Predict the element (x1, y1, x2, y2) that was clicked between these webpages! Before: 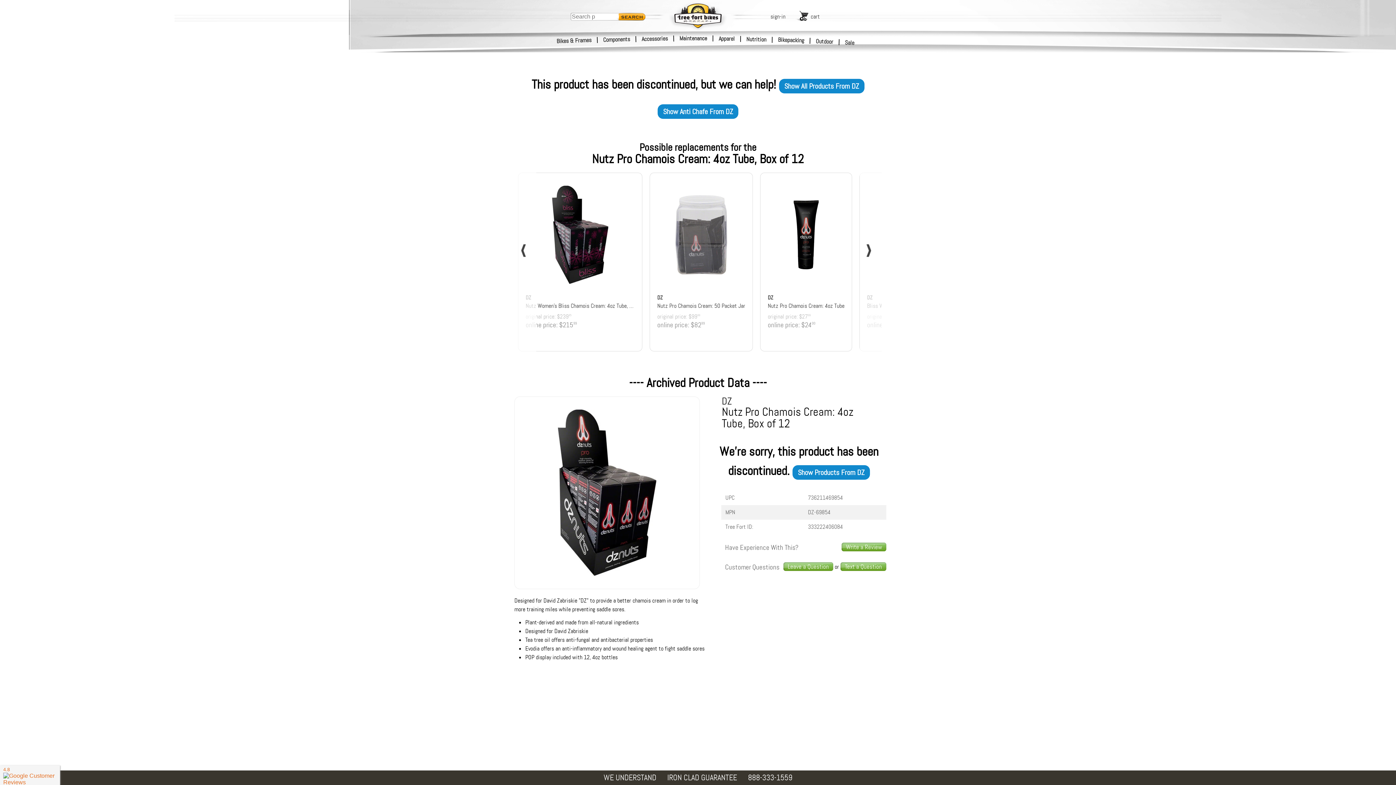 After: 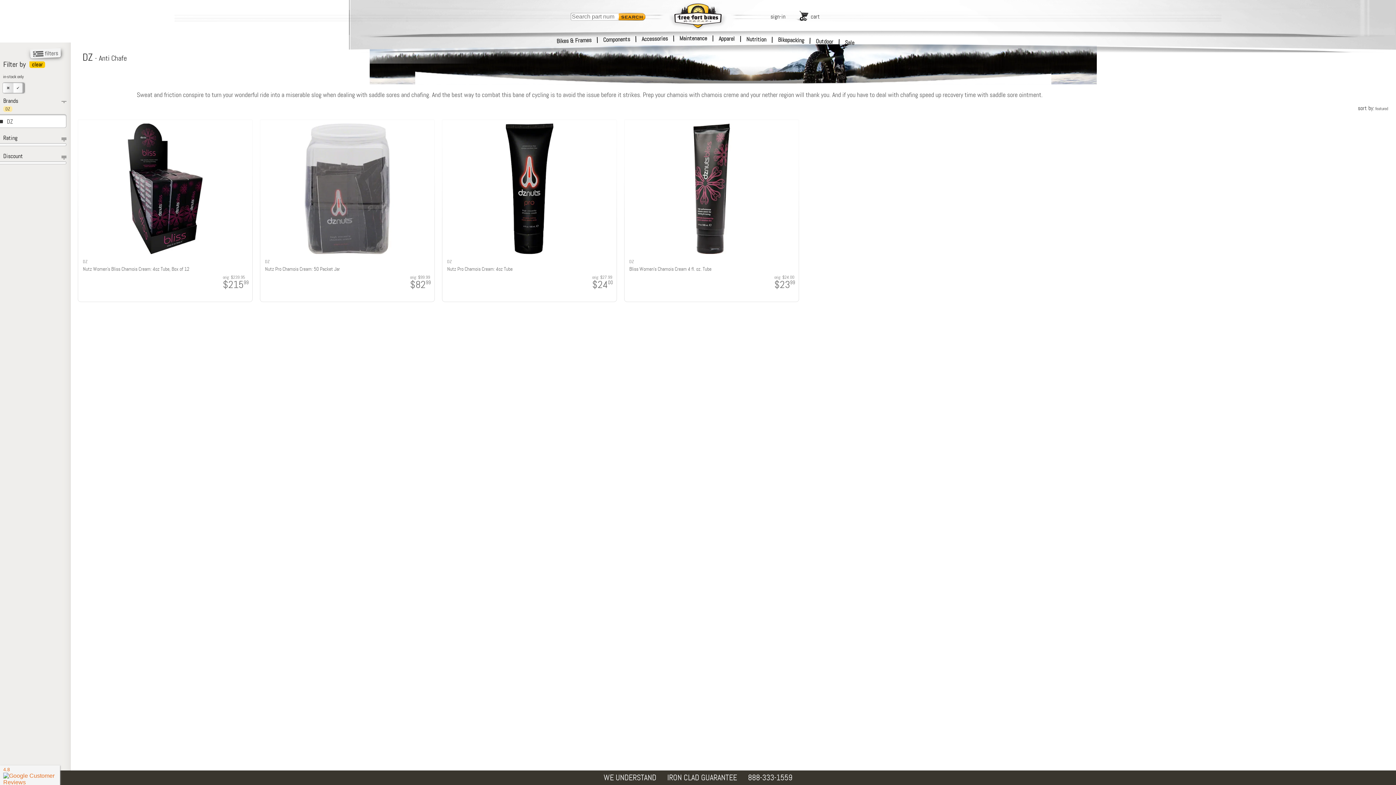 Action: label: Show Anti Chafe From DZ bbox: (657, 102, 738, 118)